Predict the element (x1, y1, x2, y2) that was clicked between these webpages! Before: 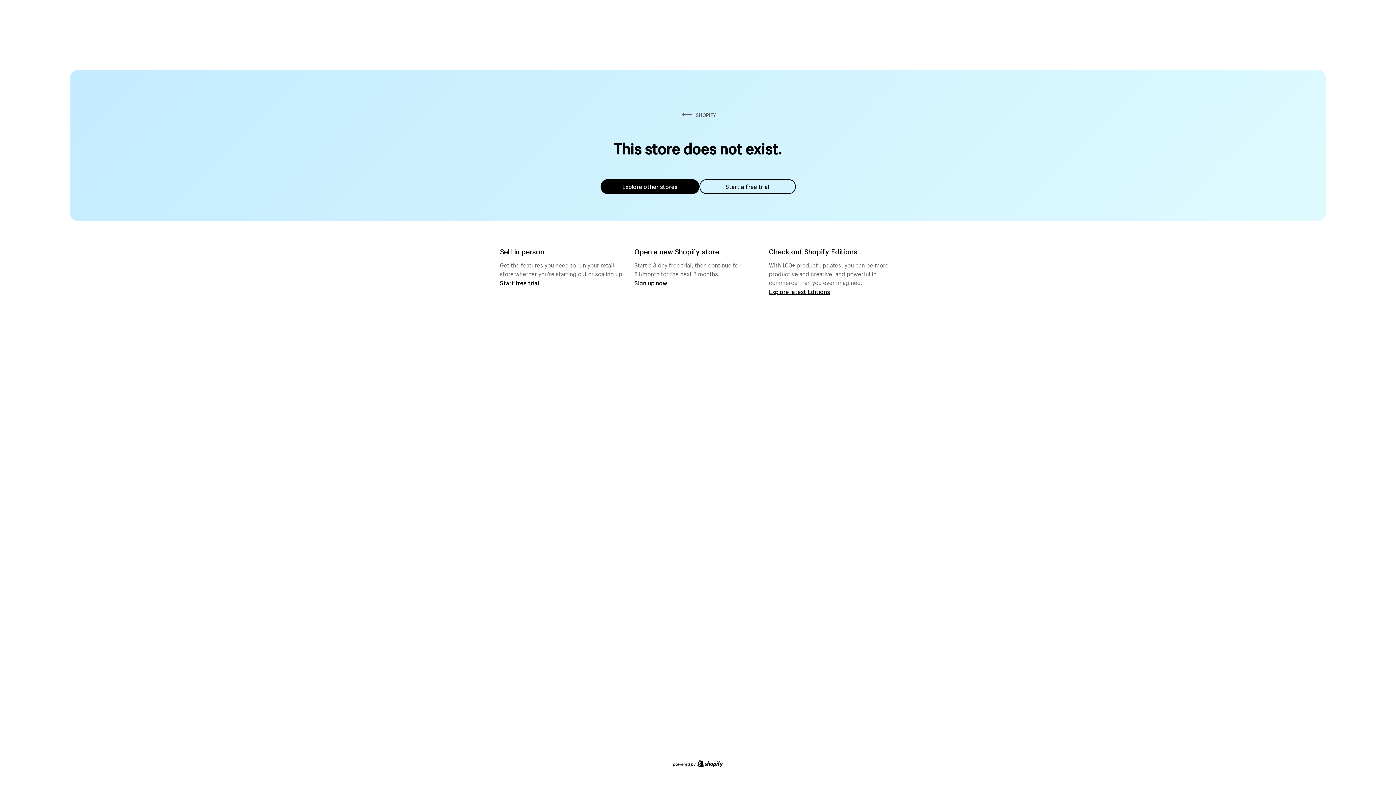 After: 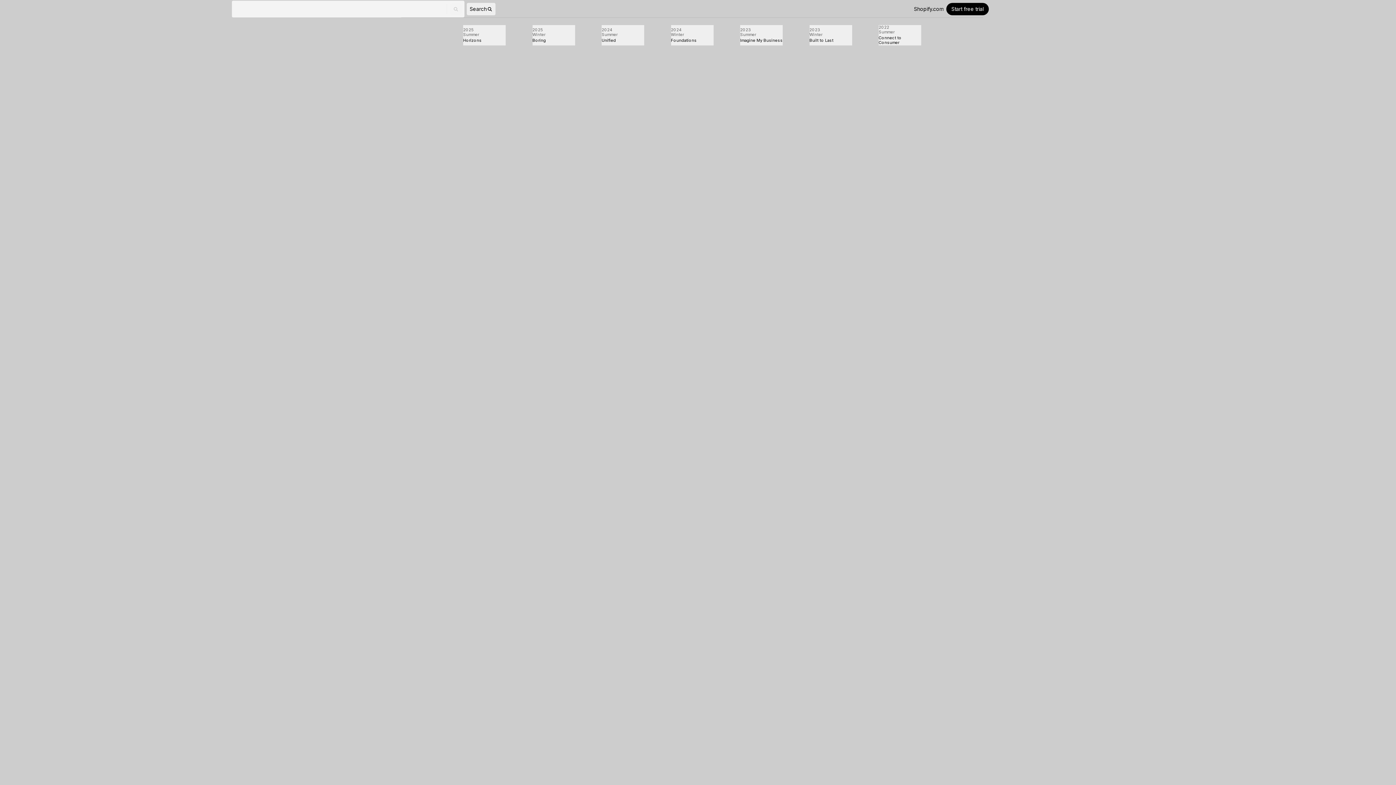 Action: label: Explore latest Editions bbox: (769, 287, 830, 295)